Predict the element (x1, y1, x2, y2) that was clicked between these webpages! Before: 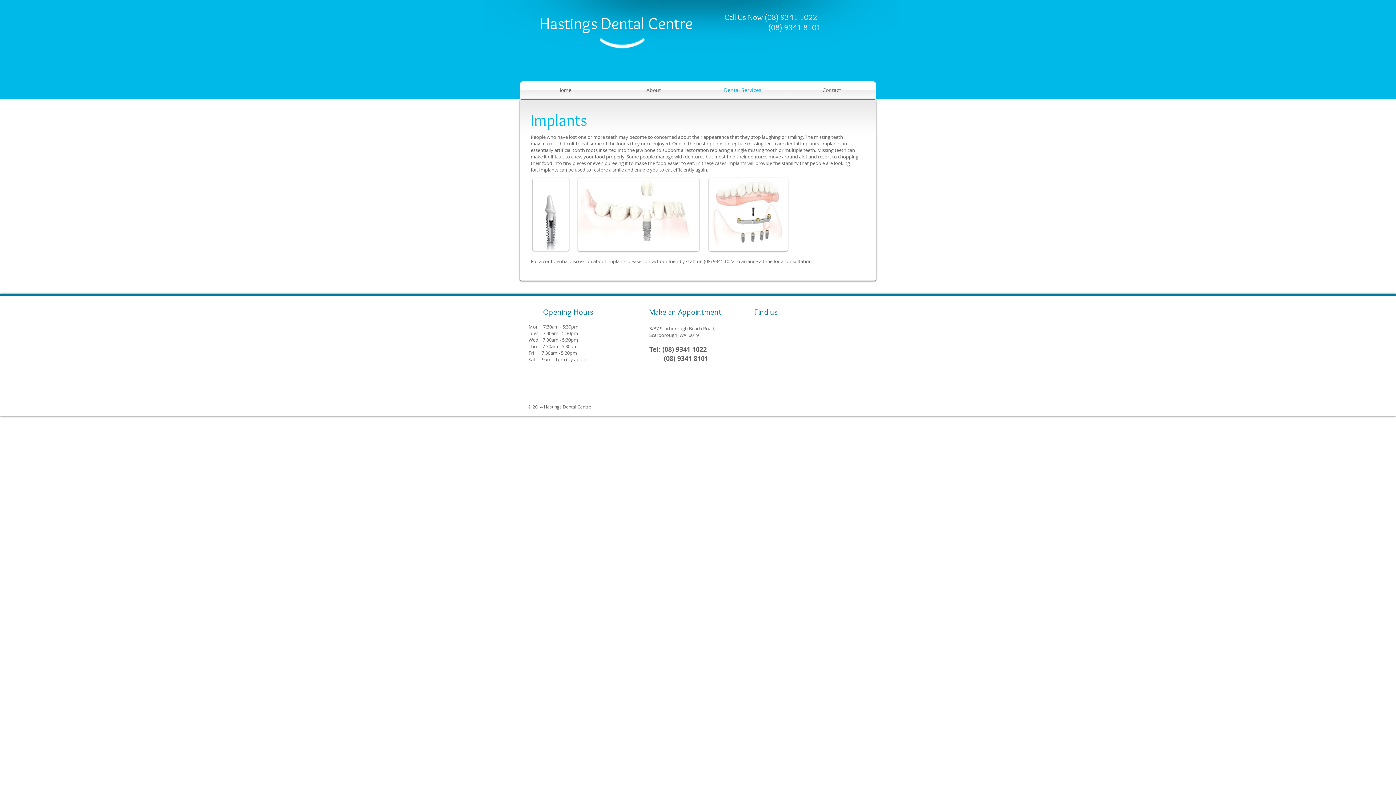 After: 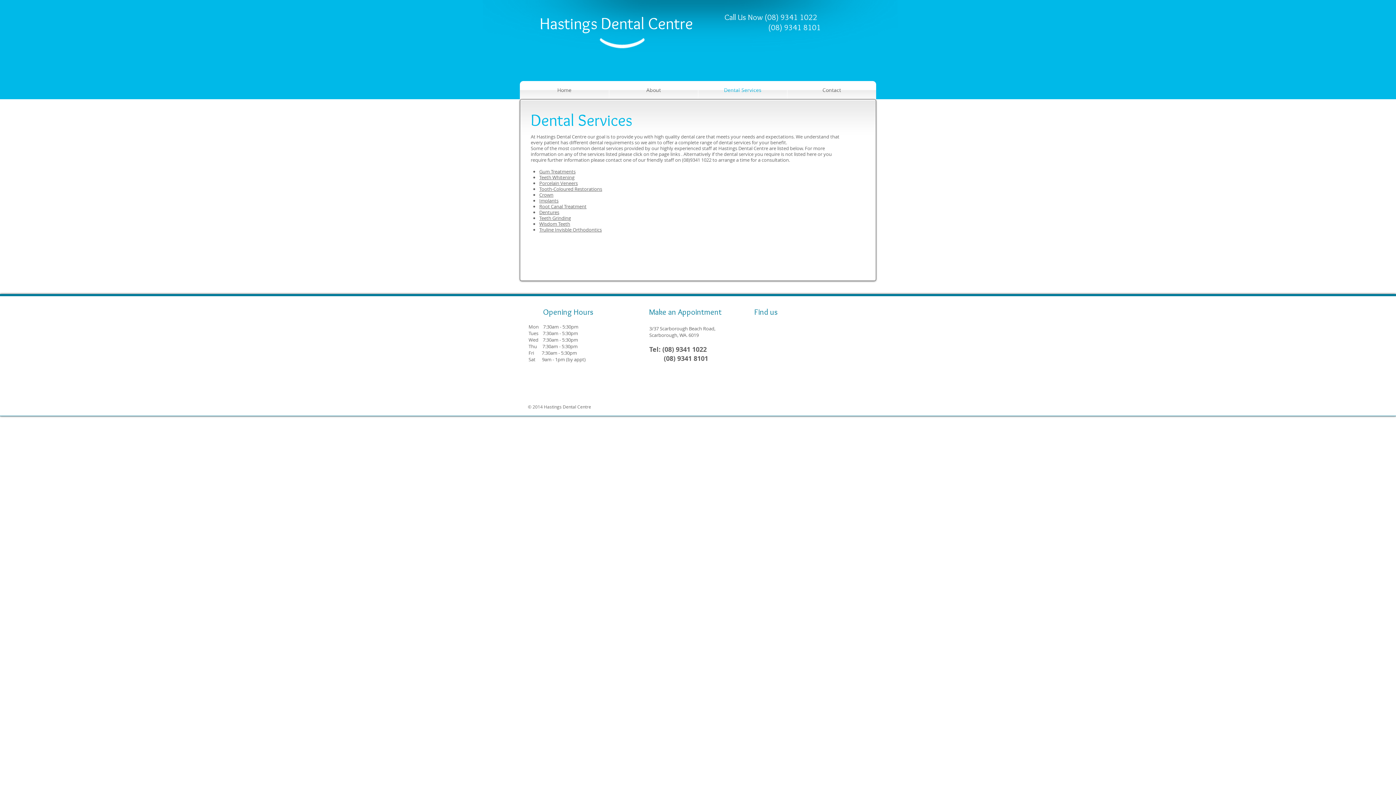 Action: bbox: (698, 81, 787, 99) label: Dental Services